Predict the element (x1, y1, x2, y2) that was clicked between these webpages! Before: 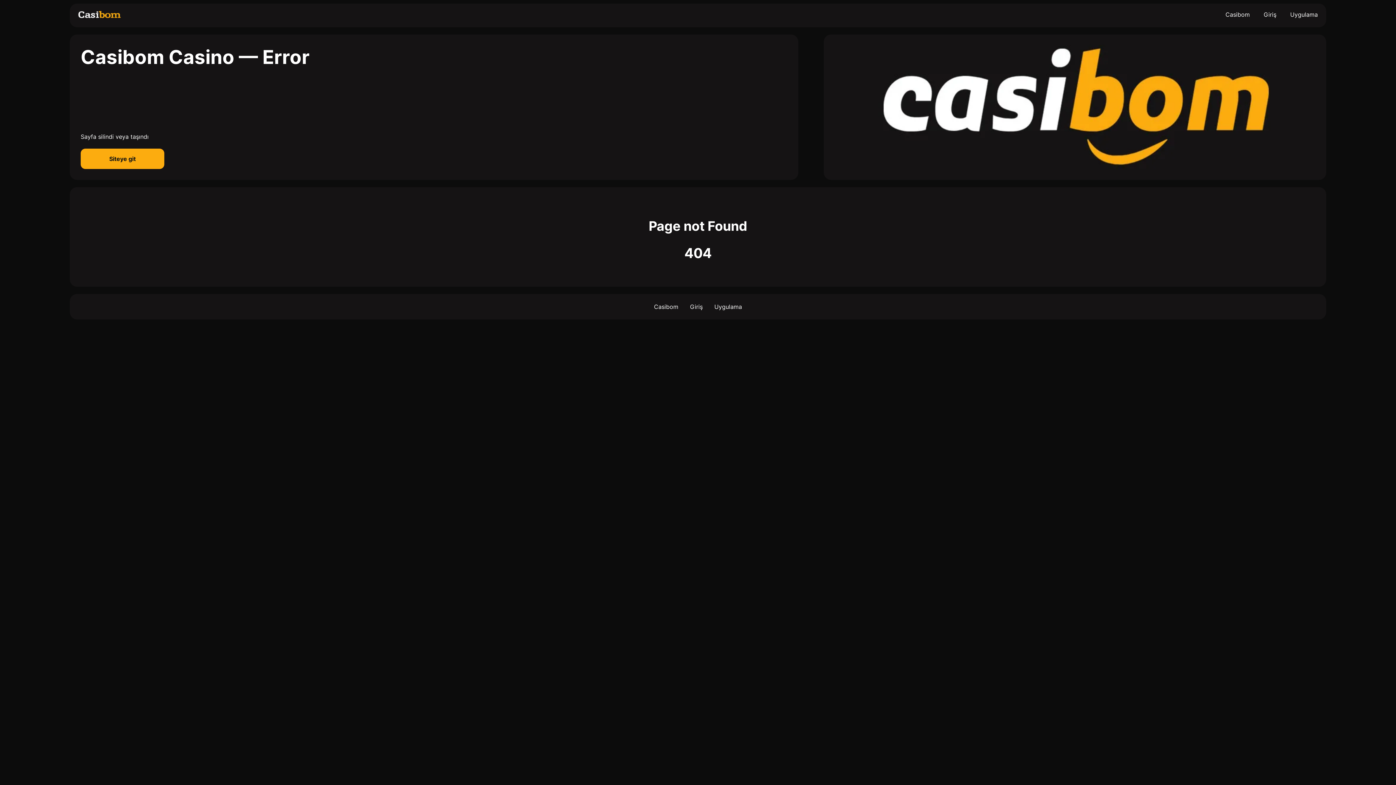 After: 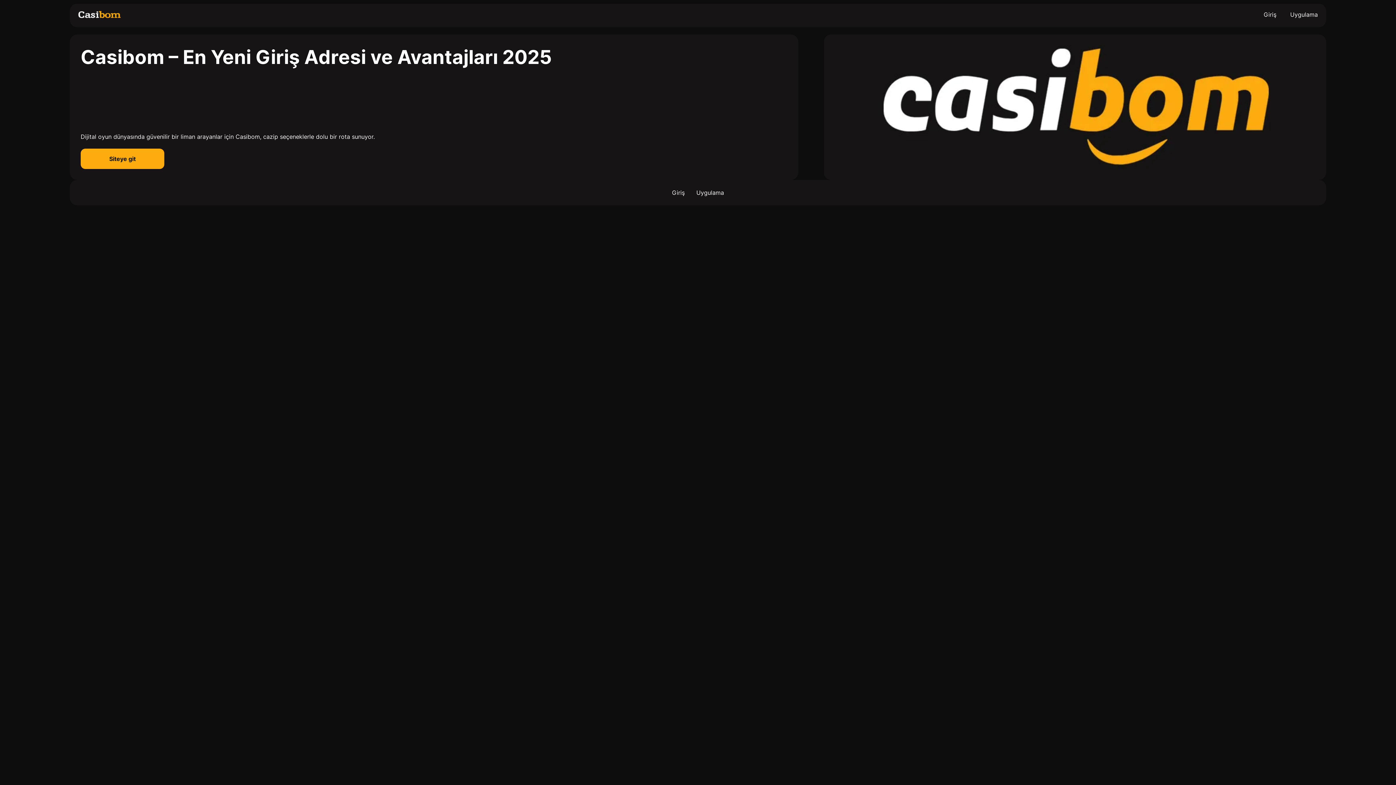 Action: label: Casibom bbox: (1225, 10, 1250, 18)